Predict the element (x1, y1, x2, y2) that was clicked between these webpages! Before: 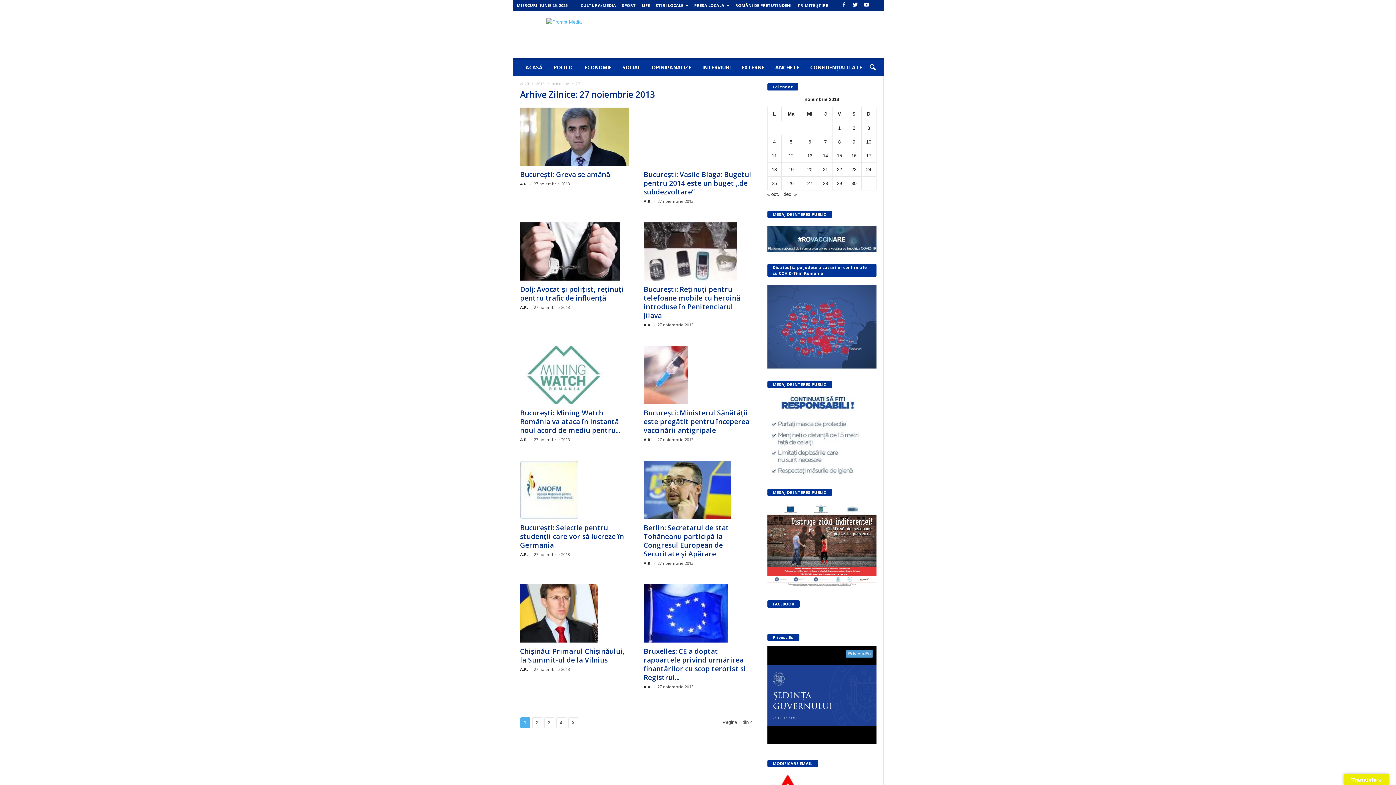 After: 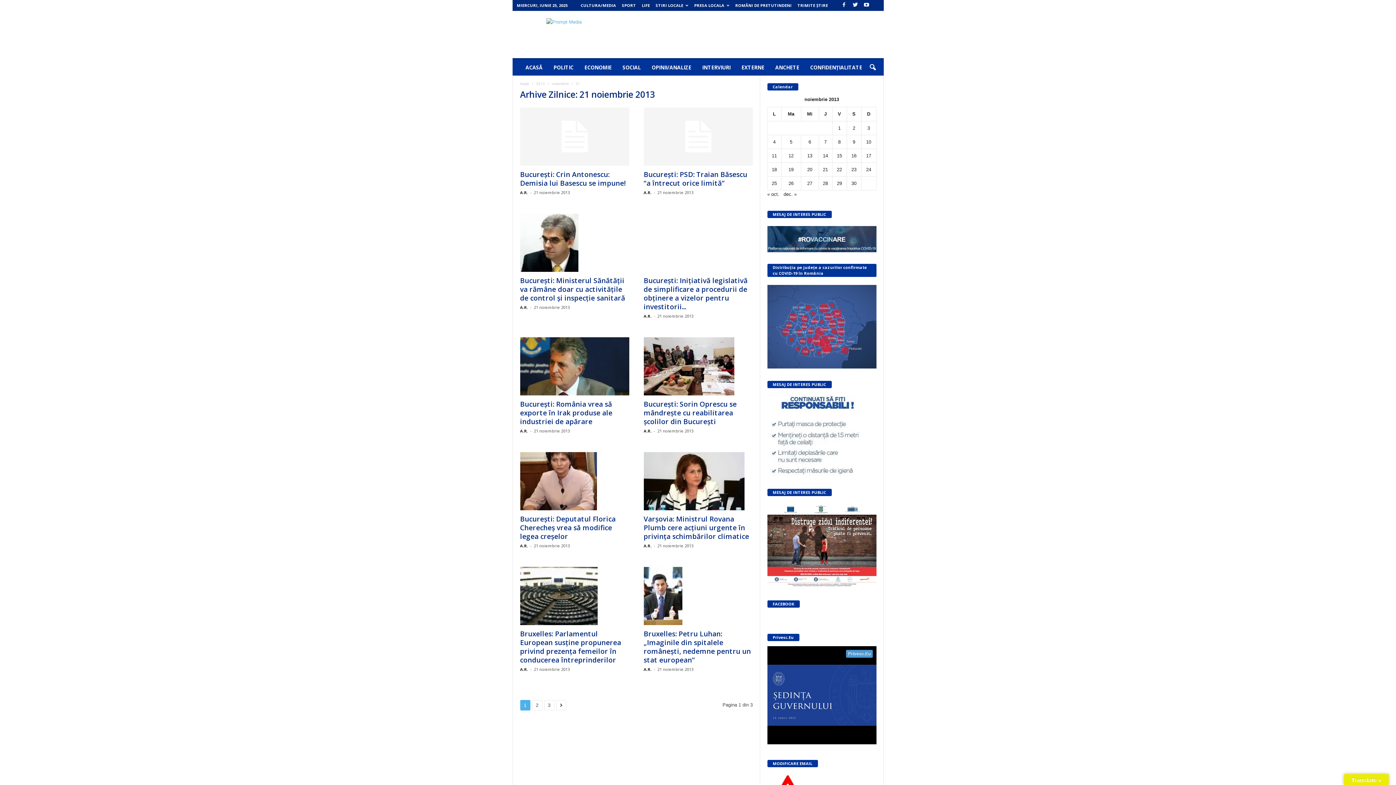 Action: label: Articole publicate în 21 November 2013 bbox: (823, 166, 828, 172)